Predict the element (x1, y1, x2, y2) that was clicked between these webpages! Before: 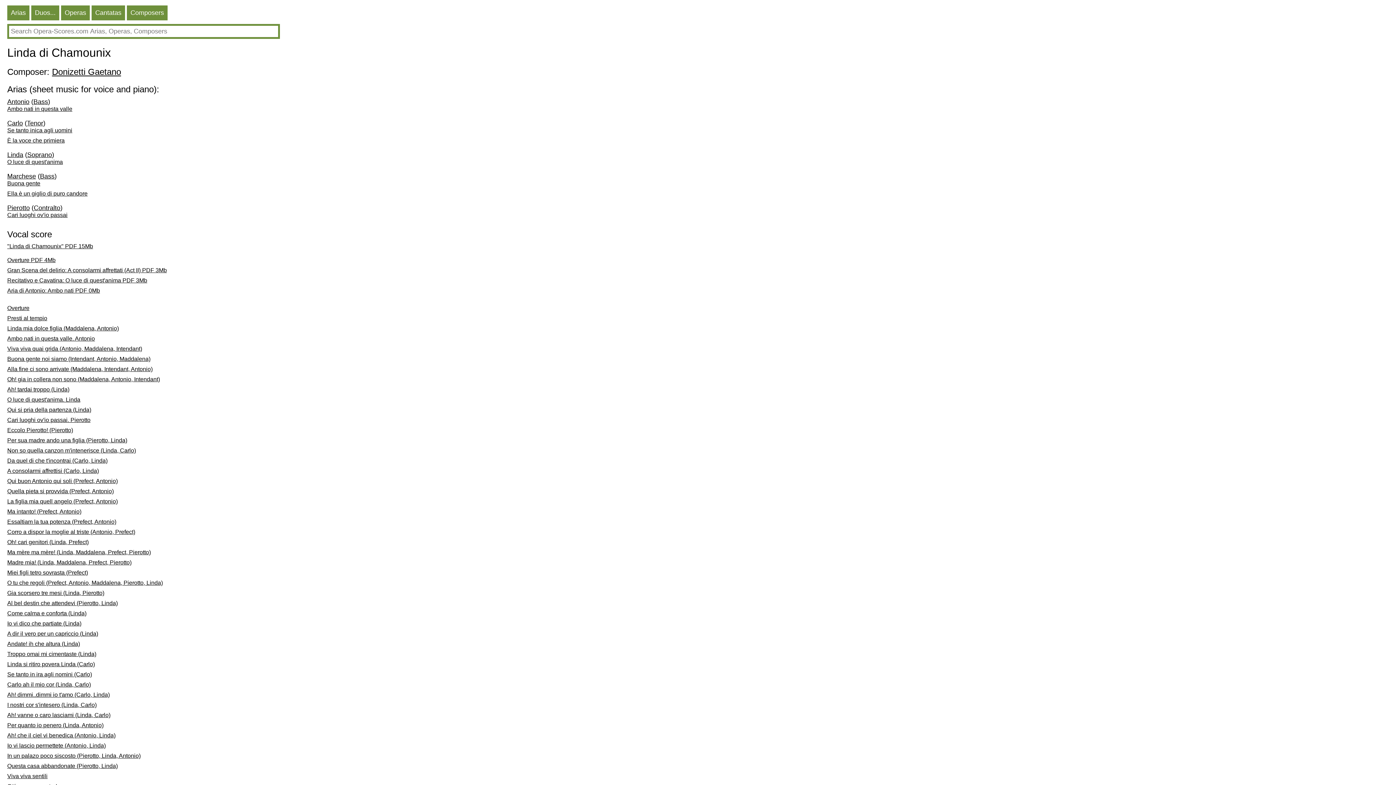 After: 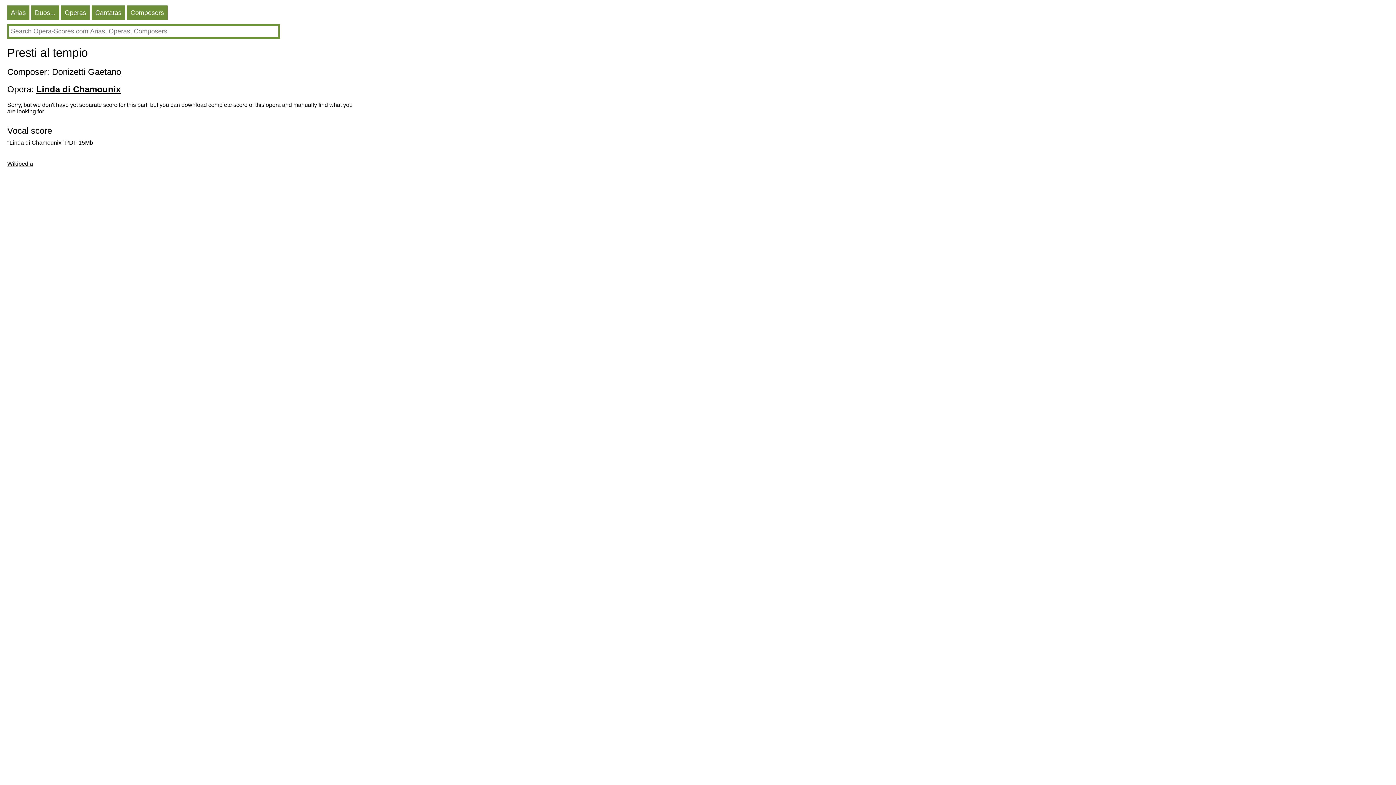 Action: label: Presti al tempio bbox: (7, 315, 361, 325)